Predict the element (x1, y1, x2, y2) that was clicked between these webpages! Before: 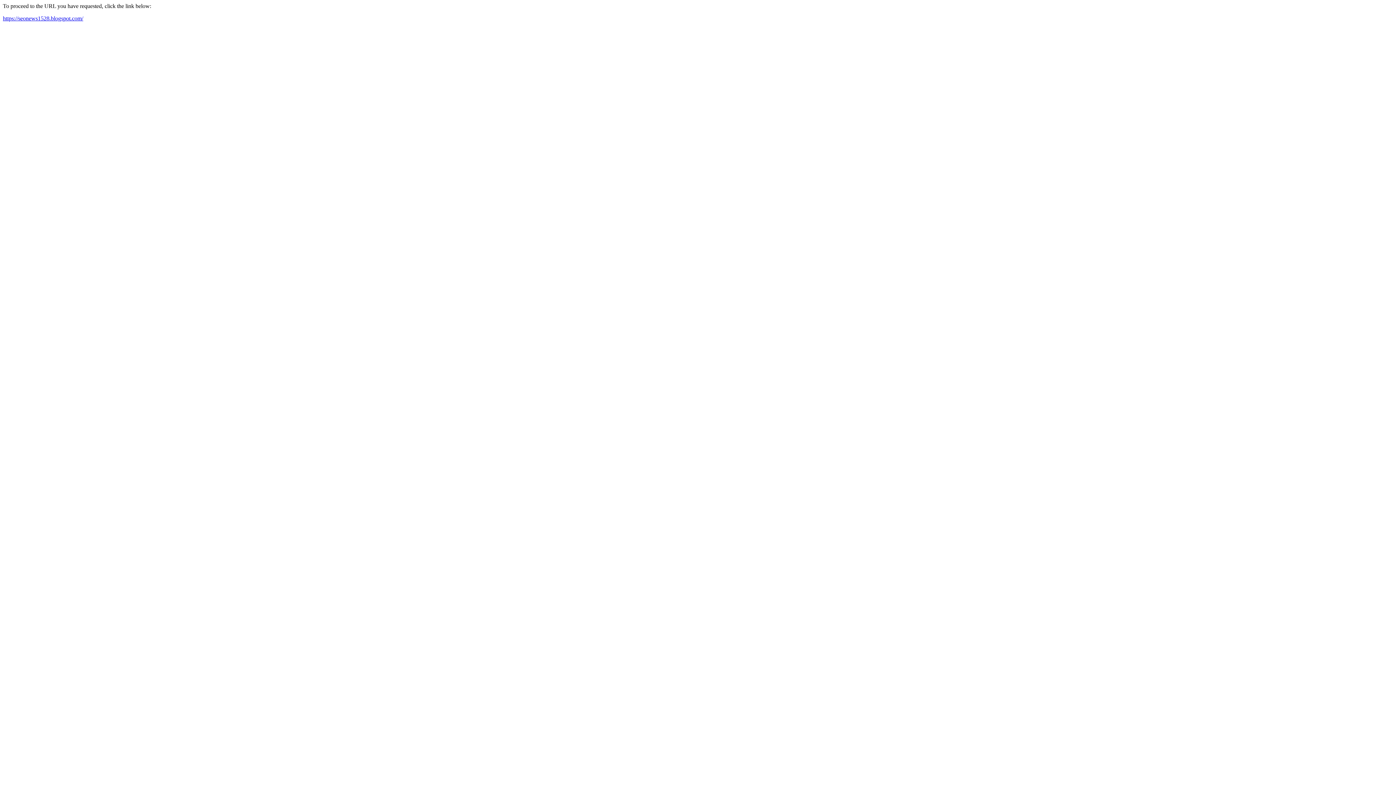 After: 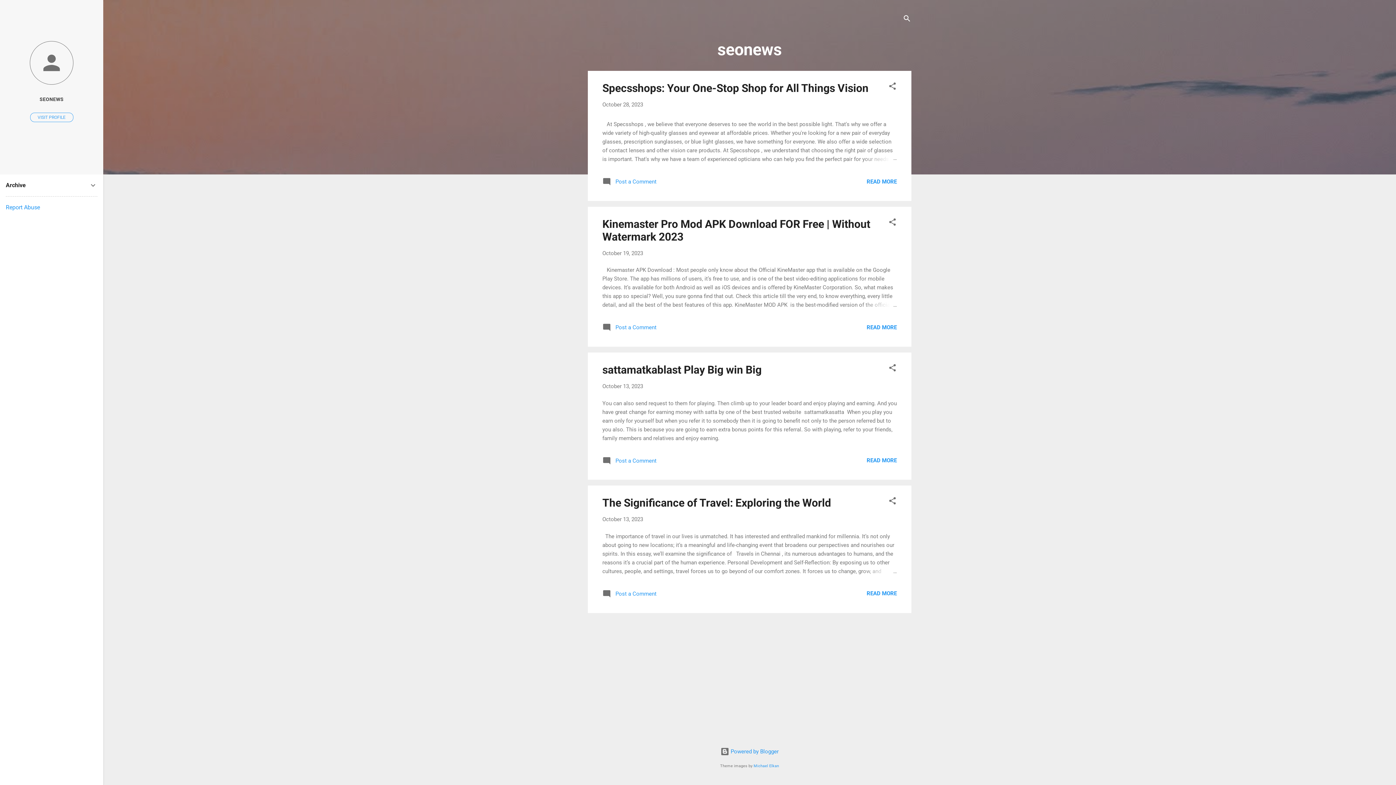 Action: label: https://seonews1528.blogspot.com/ bbox: (2, 15, 83, 21)